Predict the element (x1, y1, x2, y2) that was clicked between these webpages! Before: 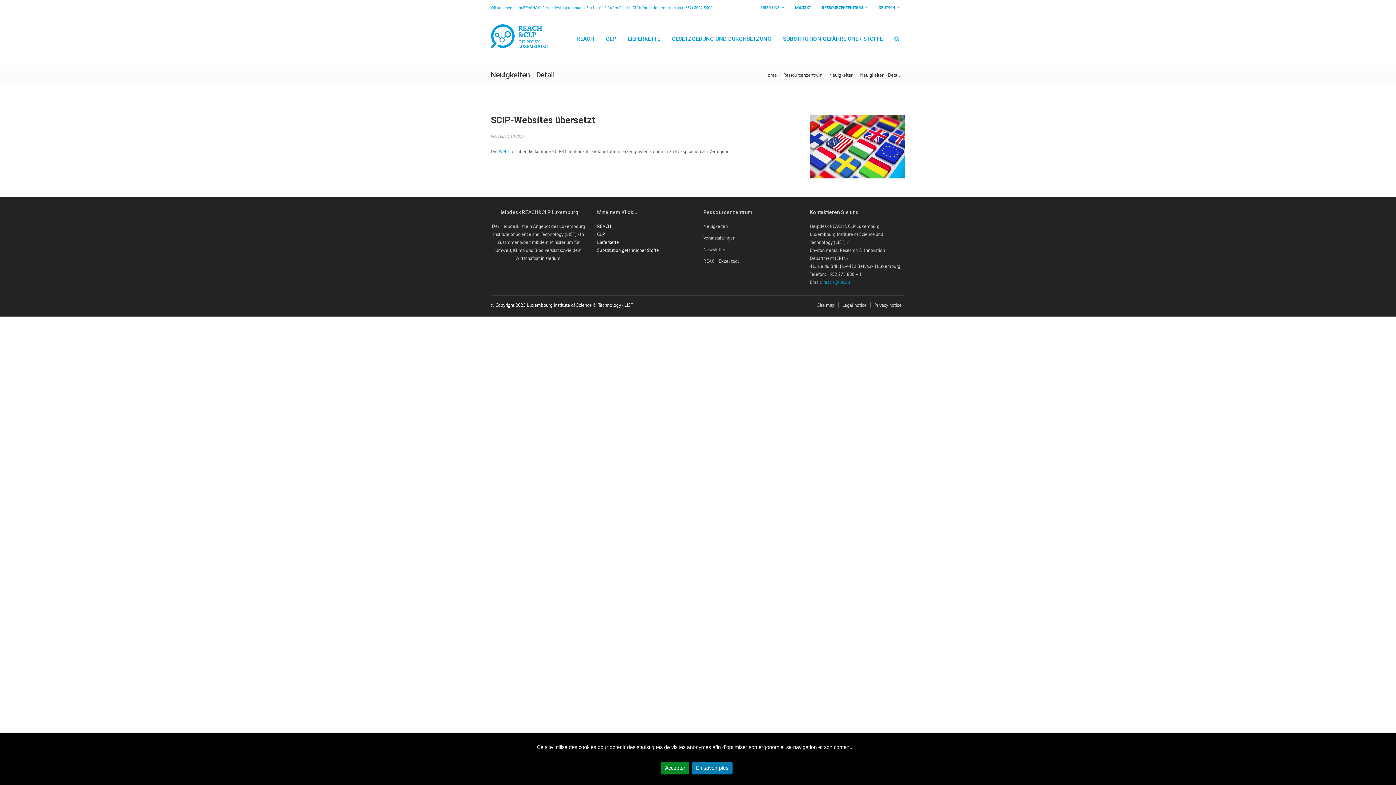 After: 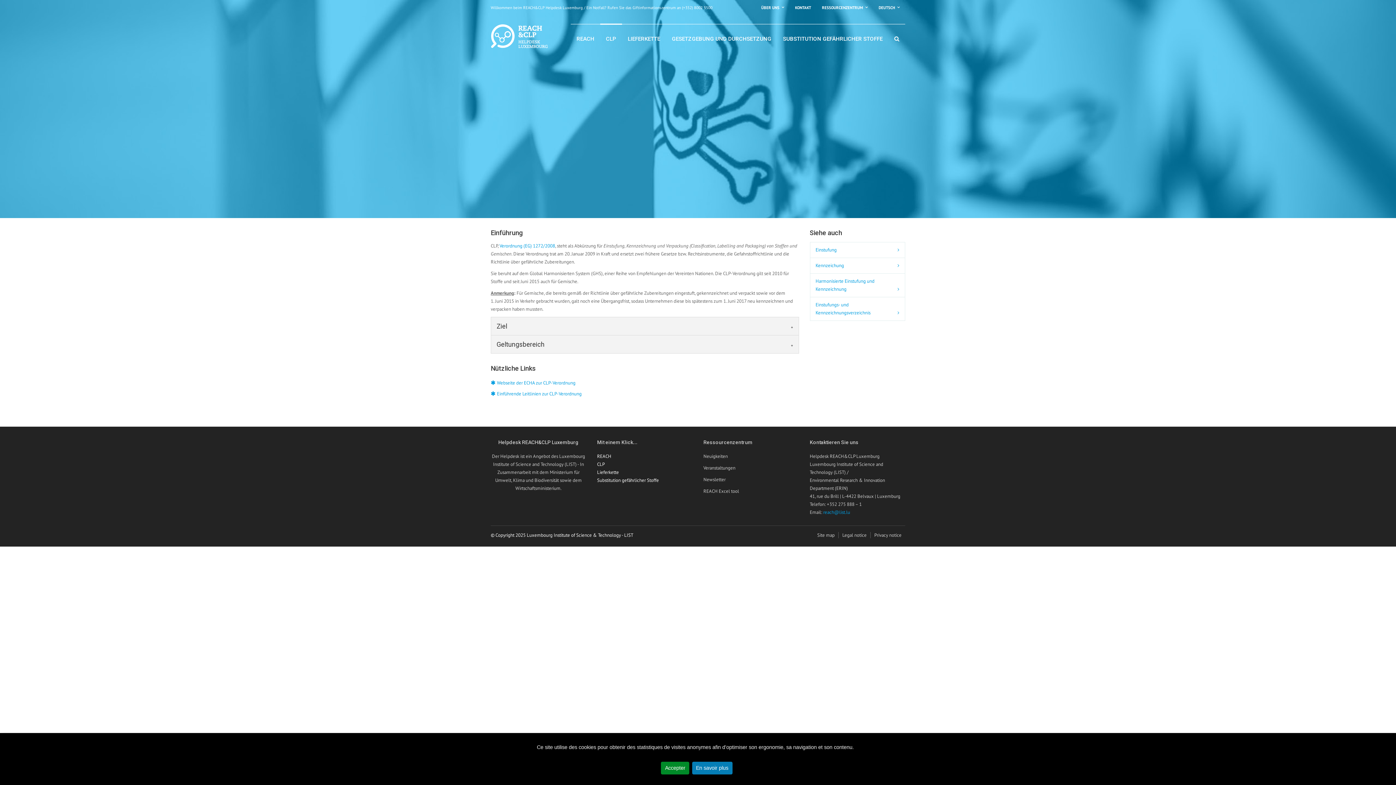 Action: bbox: (597, 231, 604, 237) label: CLP